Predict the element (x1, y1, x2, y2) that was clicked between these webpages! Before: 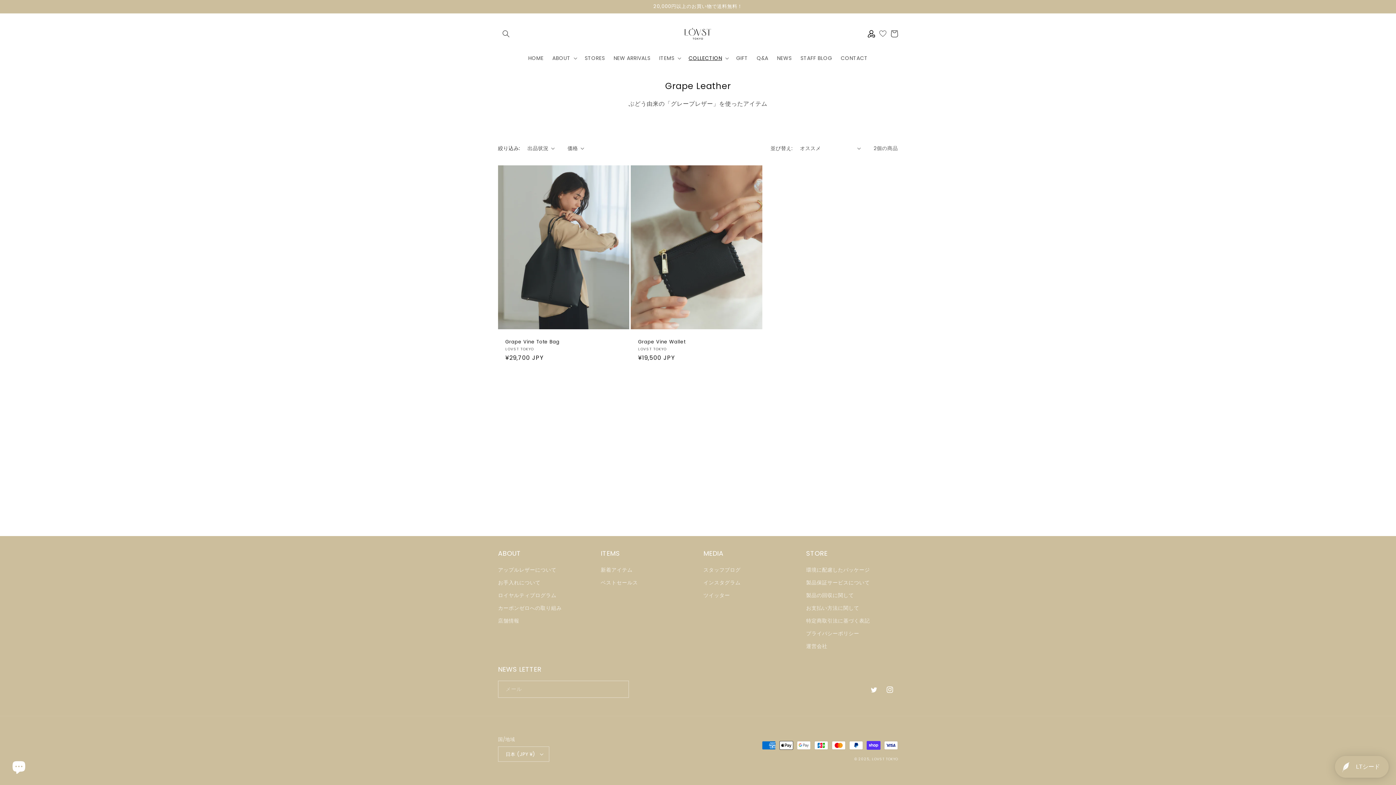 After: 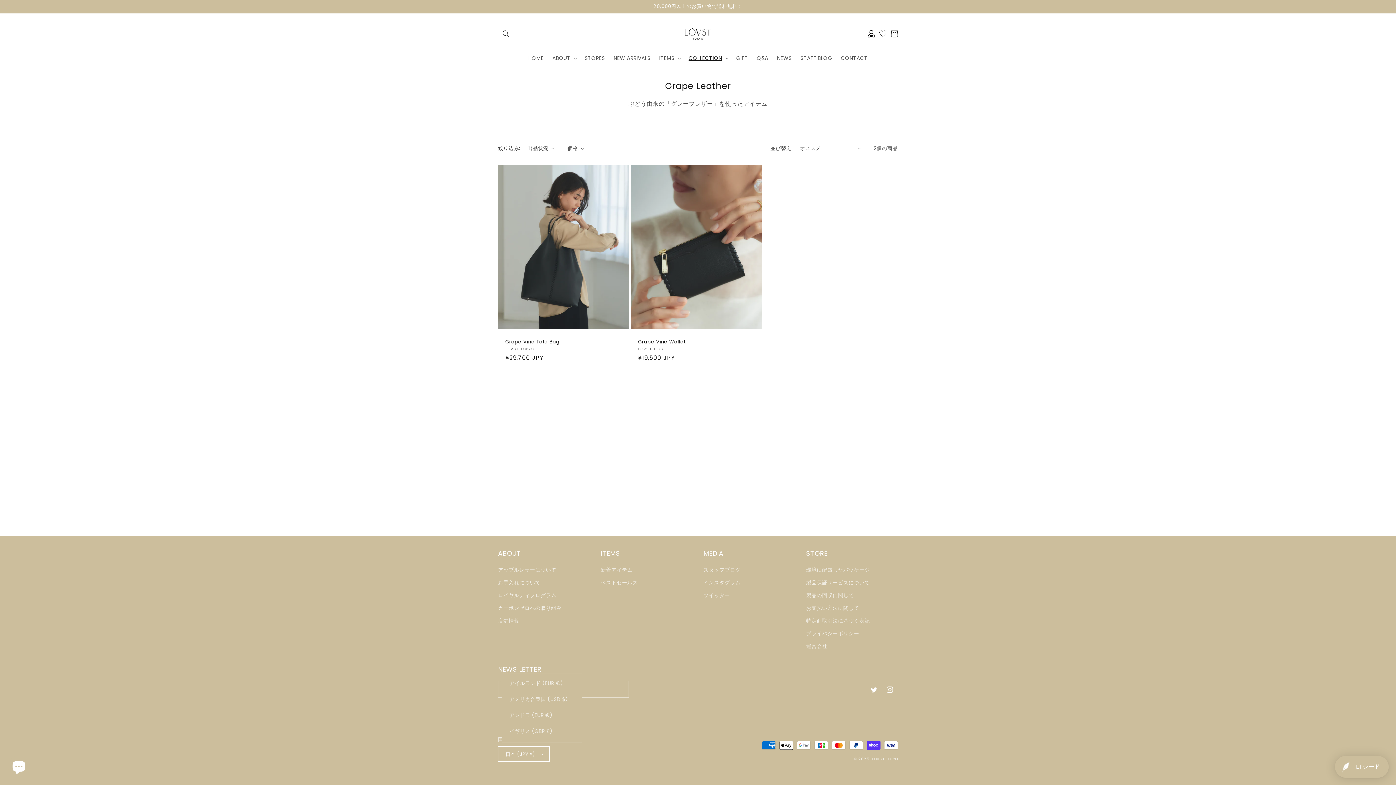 Action: label: 日本 (JPY ¥) bbox: (498, 746, 549, 762)